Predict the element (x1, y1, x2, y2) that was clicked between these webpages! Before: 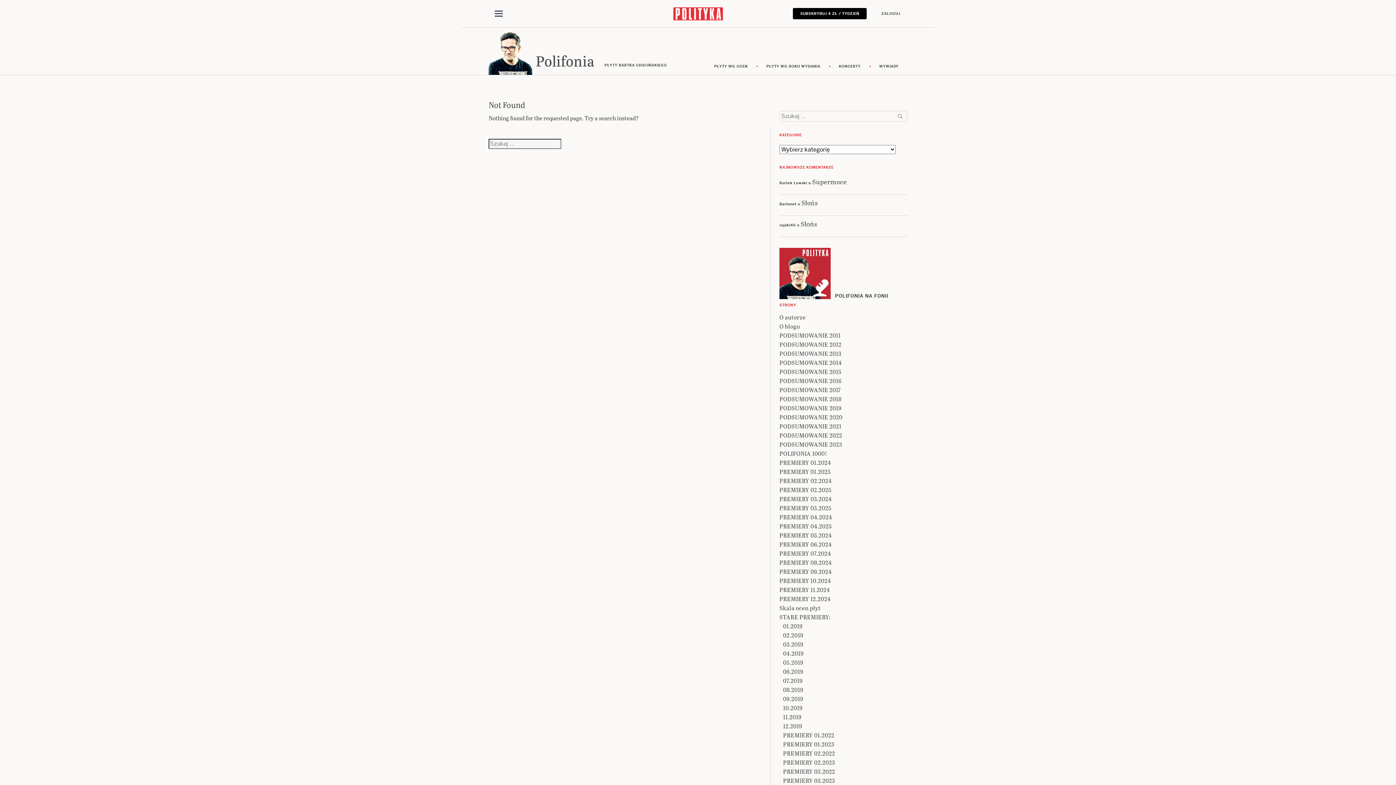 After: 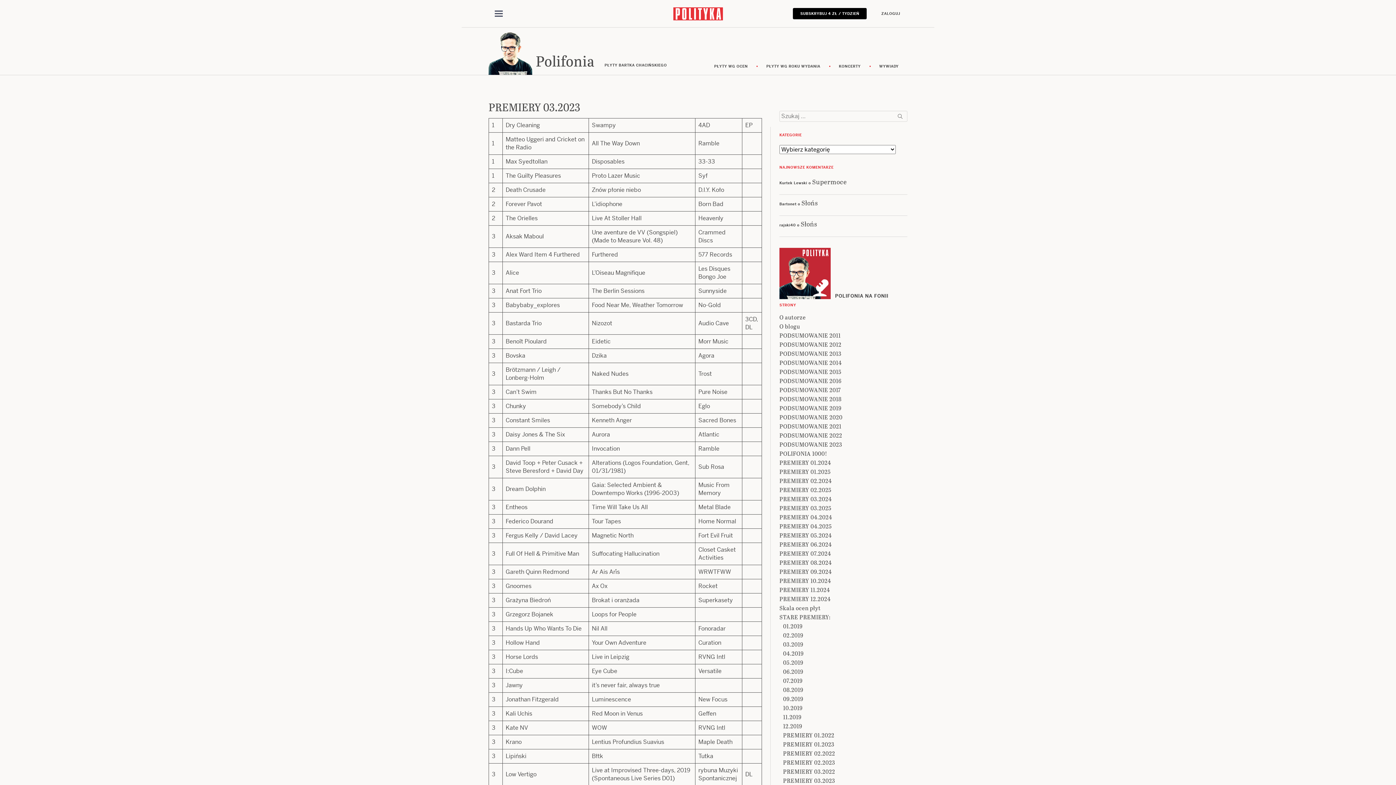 Action: label: PREMIERY 03.2023 bbox: (783, 776, 835, 785)